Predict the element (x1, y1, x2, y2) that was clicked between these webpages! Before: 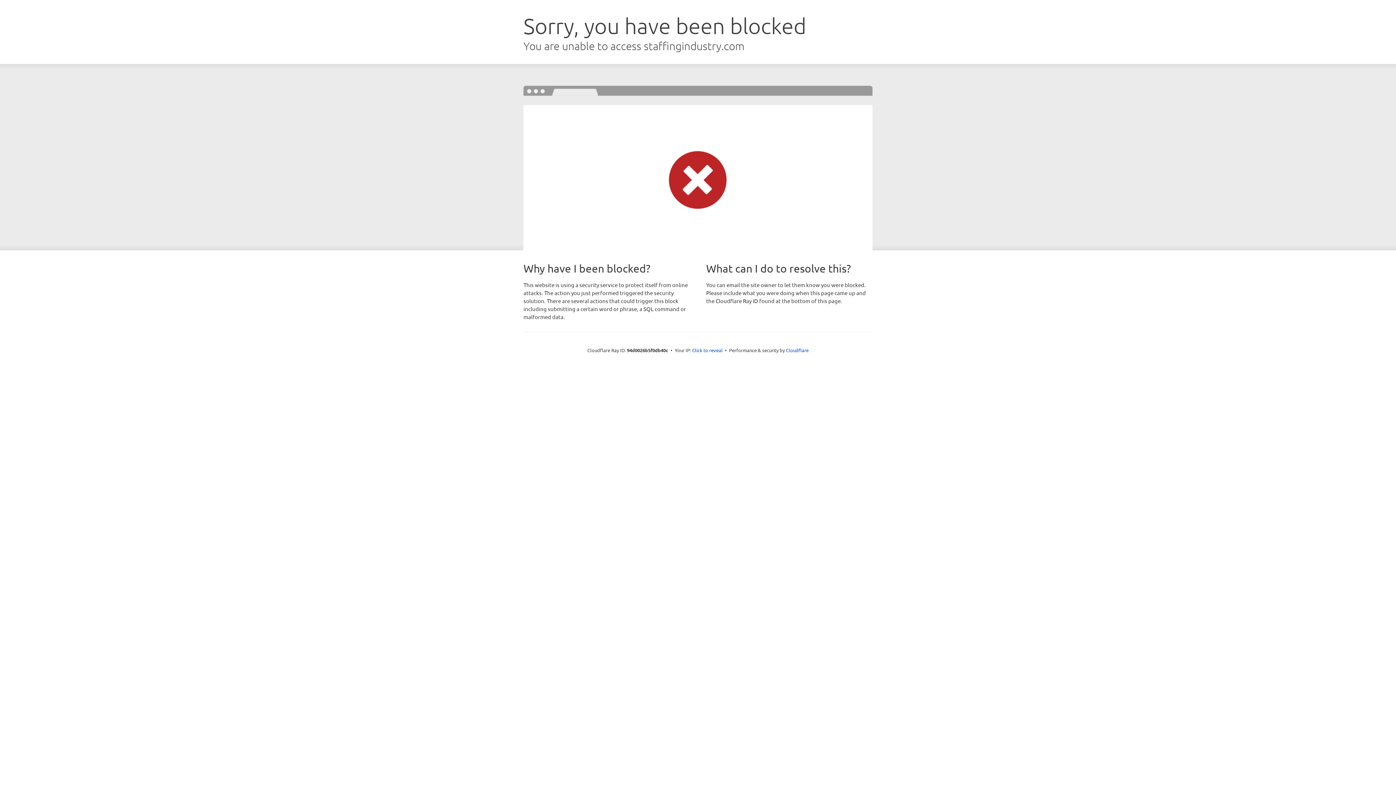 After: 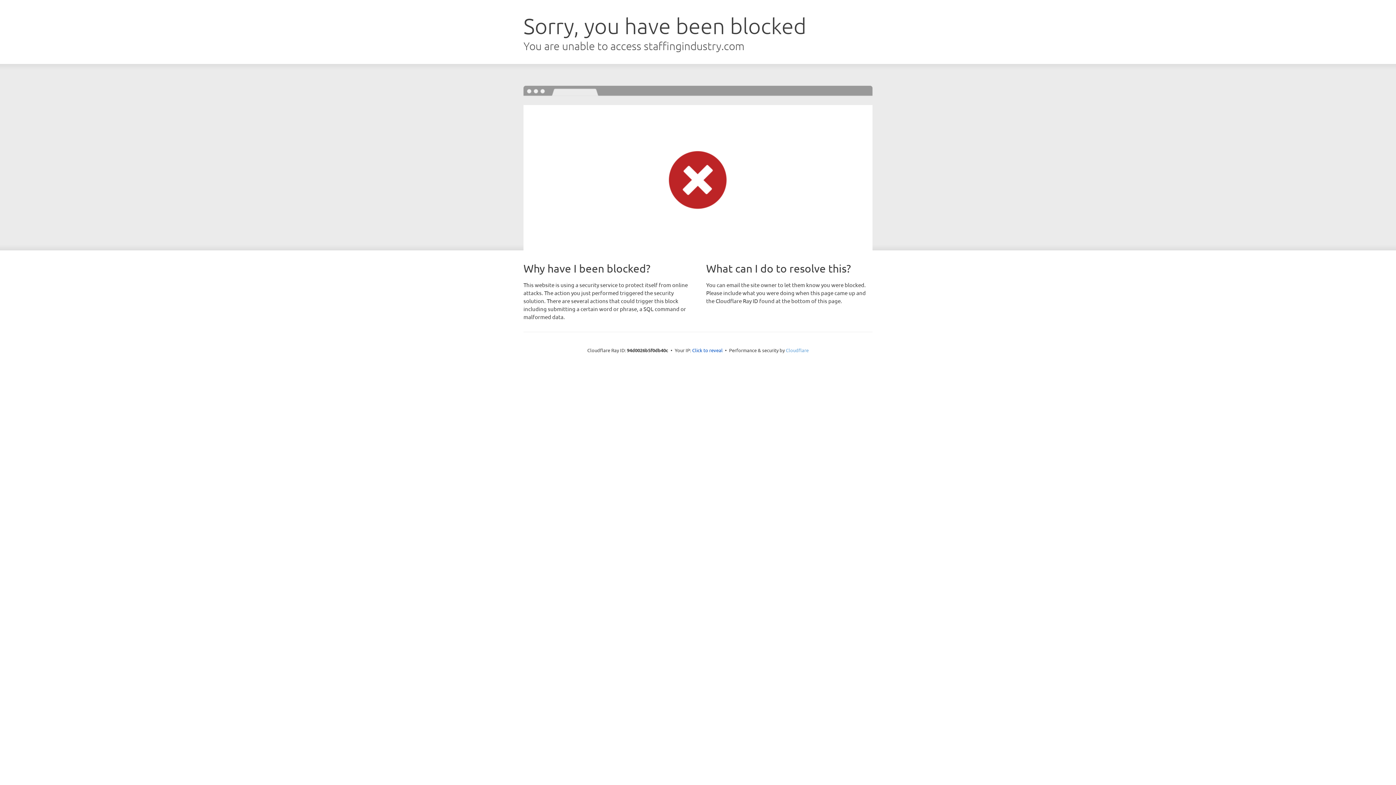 Action: label: Cloudflare bbox: (786, 347, 808, 353)